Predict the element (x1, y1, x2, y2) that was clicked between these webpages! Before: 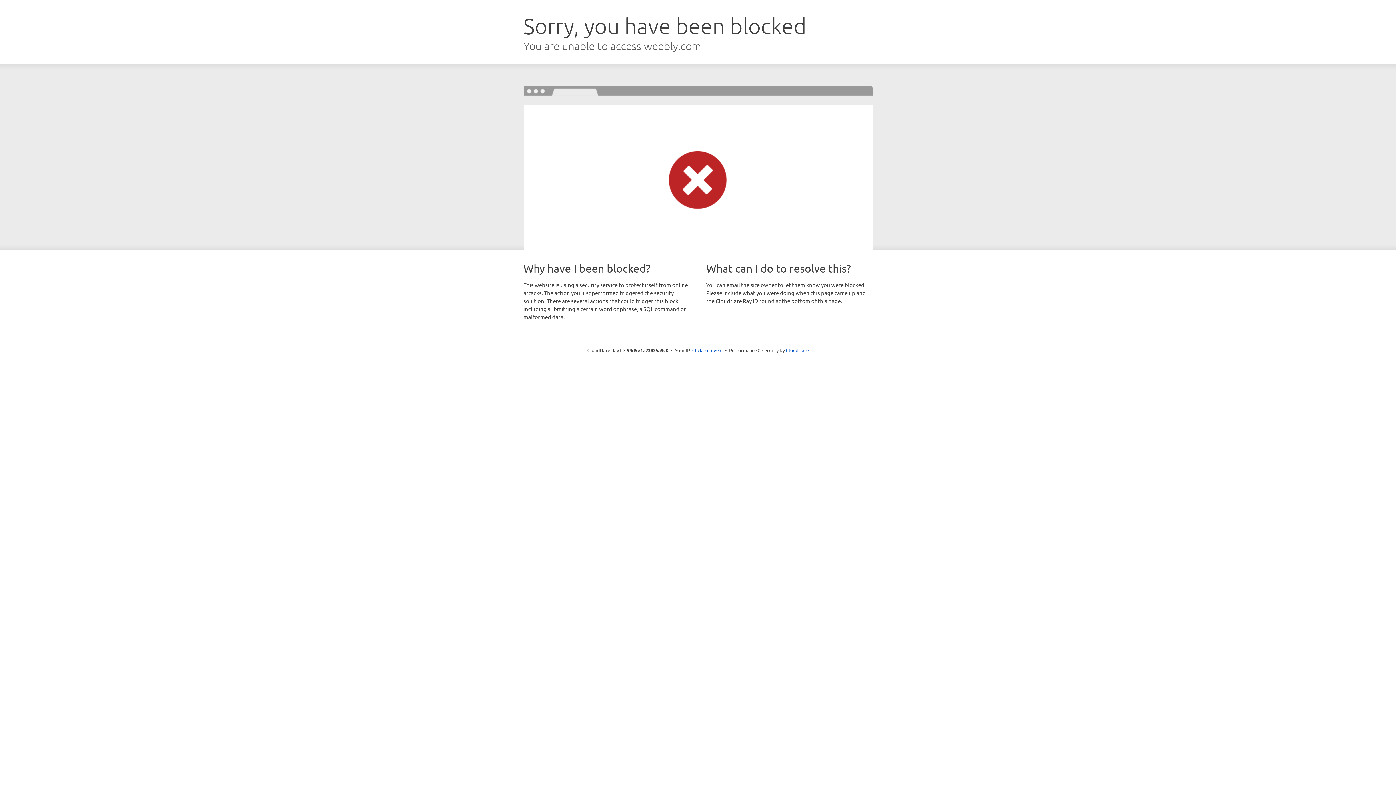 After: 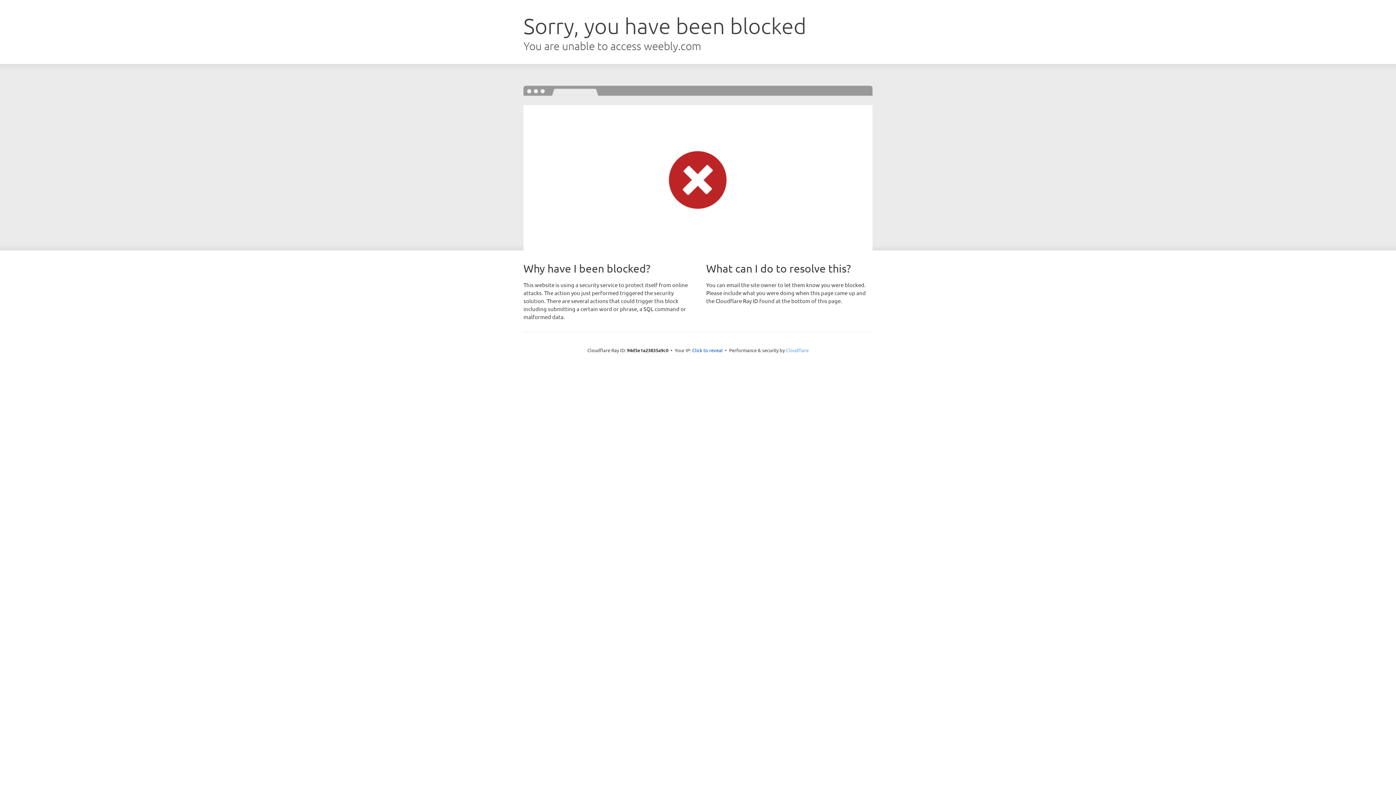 Action: label: Cloudflare bbox: (786, 347, 808, 353)